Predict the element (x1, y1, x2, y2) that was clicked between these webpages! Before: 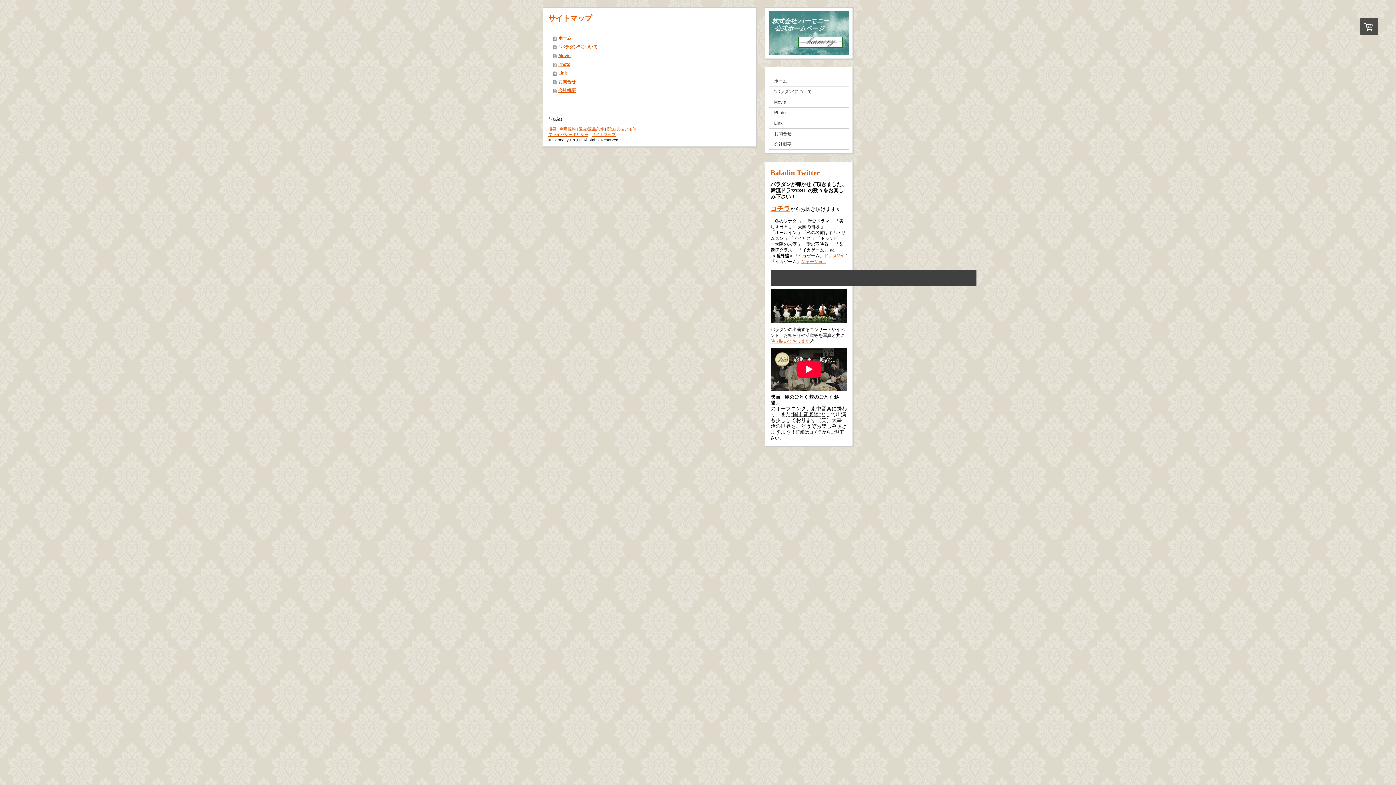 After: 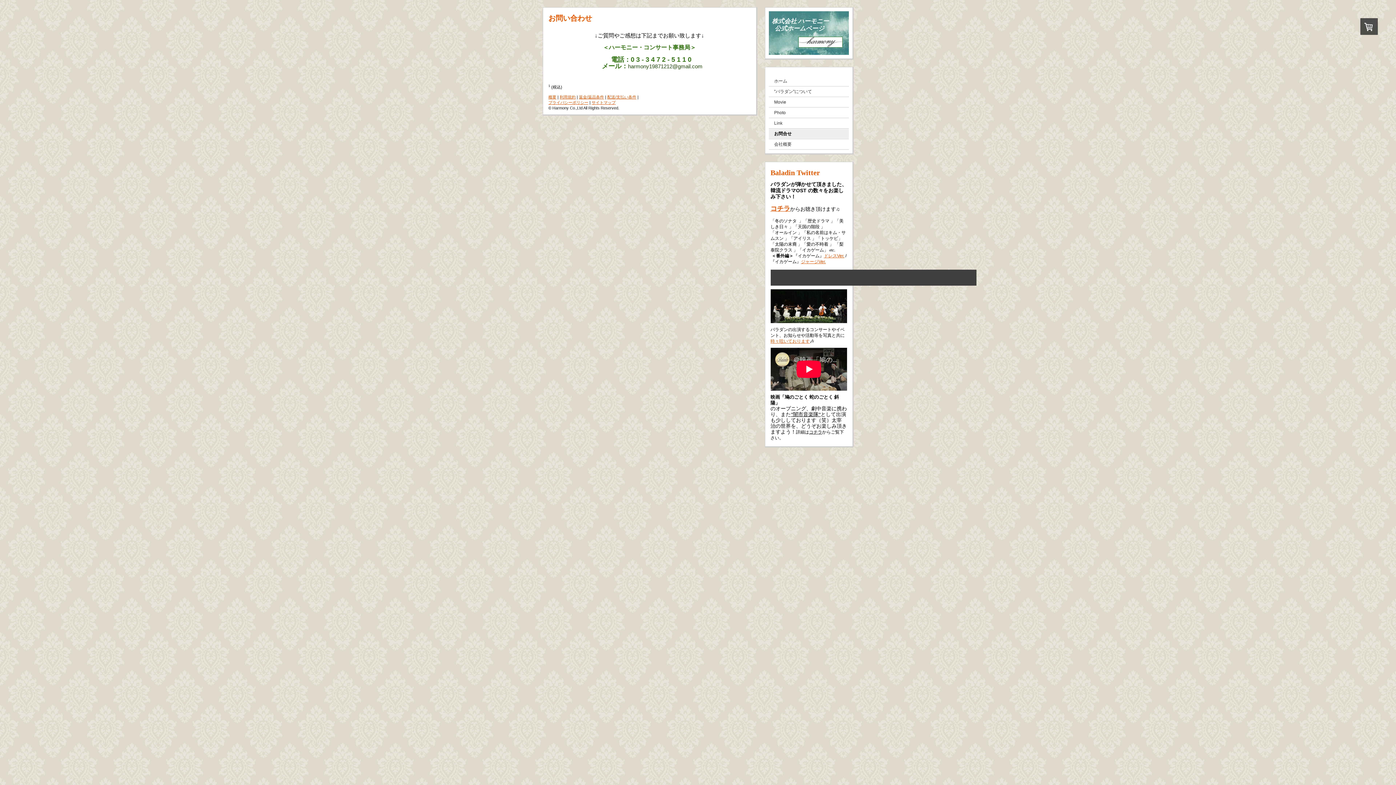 Action: bbox: (768, 129, 848, 138) label: お問合せ